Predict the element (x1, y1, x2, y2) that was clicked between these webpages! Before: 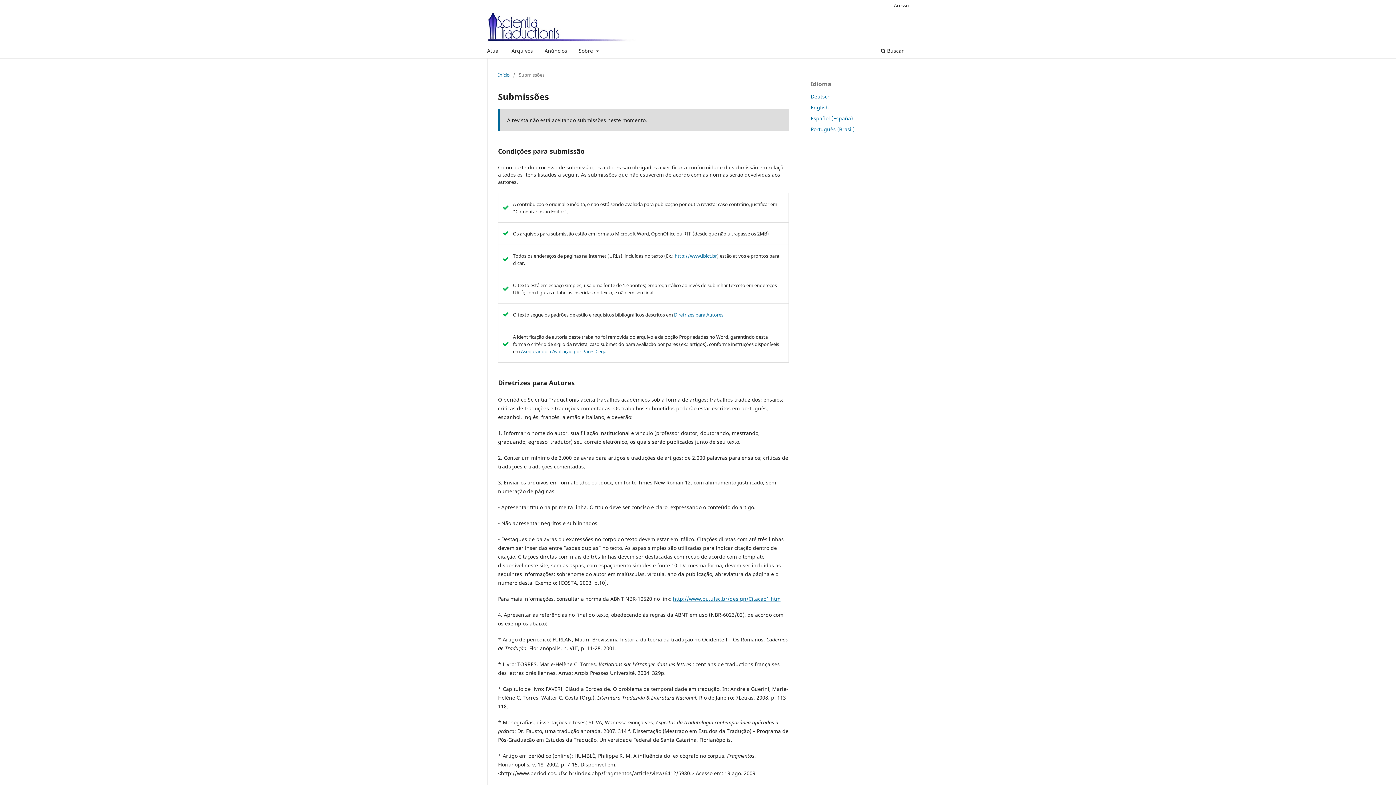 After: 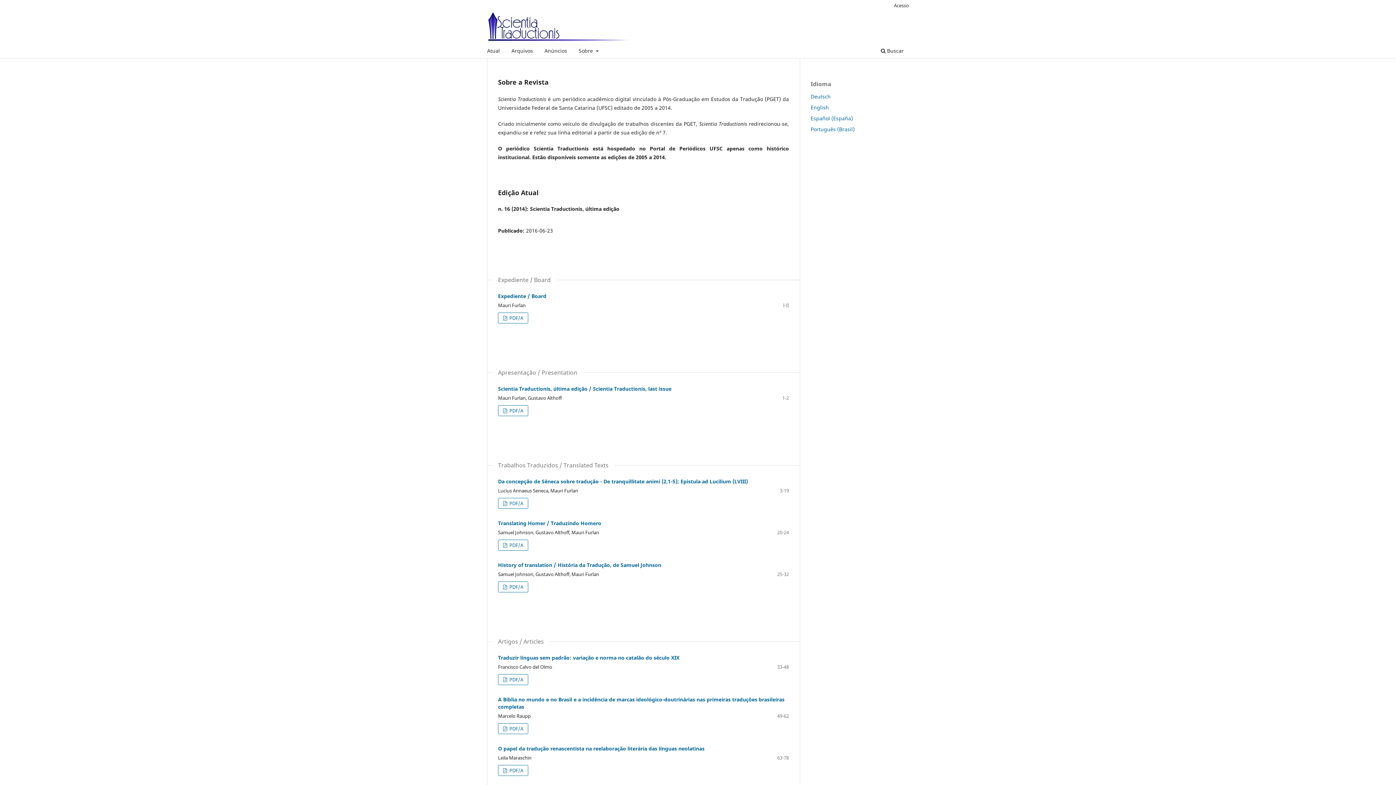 Action: bbox: (487, 12, 638, 41)